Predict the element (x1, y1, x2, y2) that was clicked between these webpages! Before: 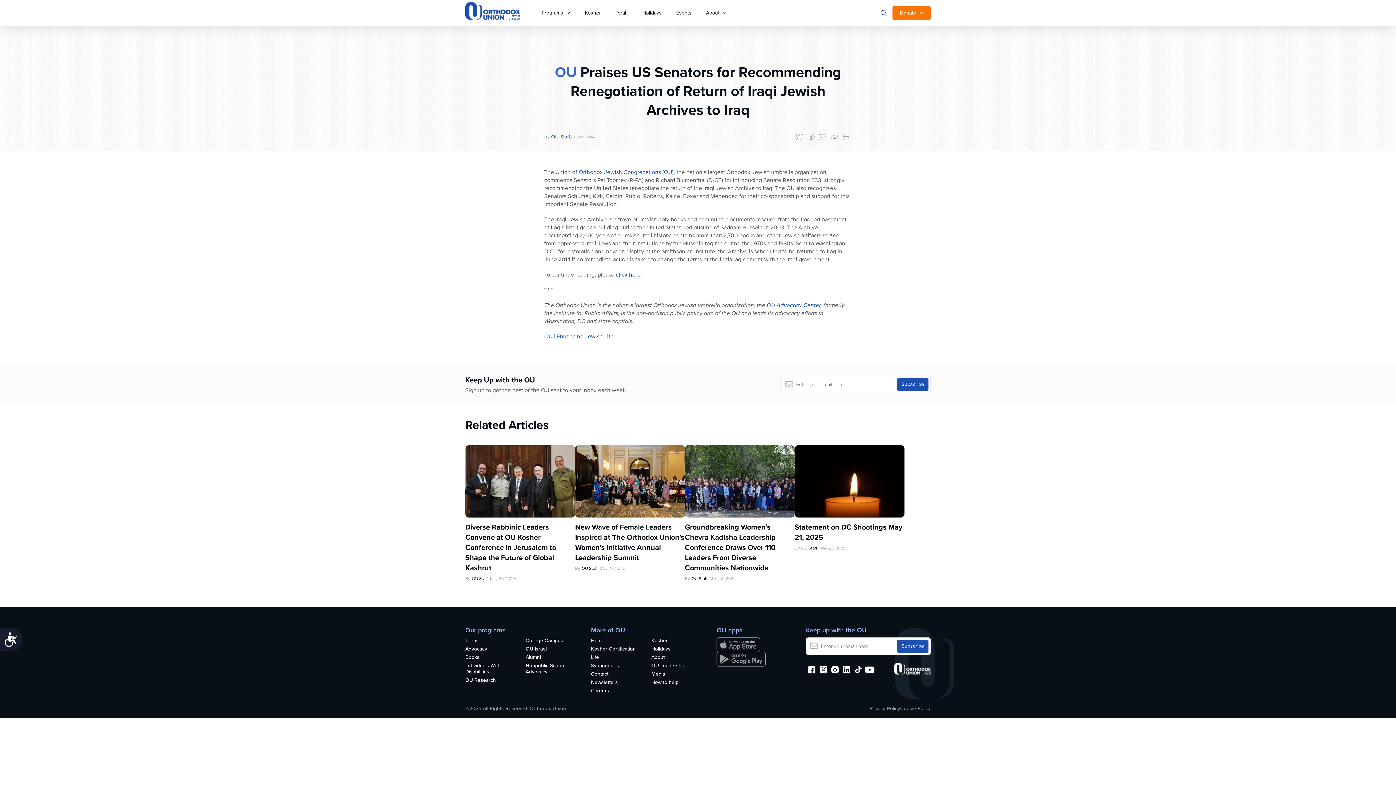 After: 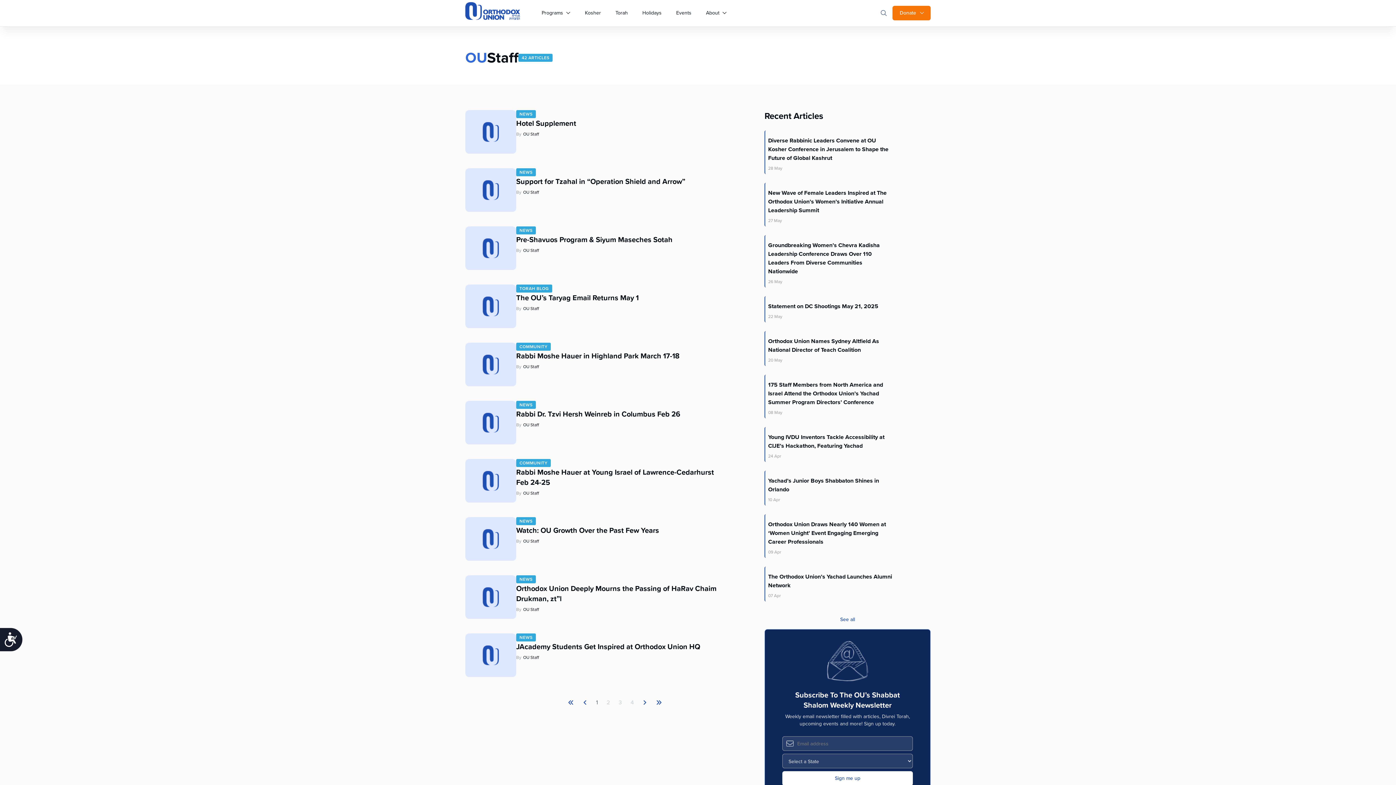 Action: bbox: (551, 133, 570, 140) label: OU Staff